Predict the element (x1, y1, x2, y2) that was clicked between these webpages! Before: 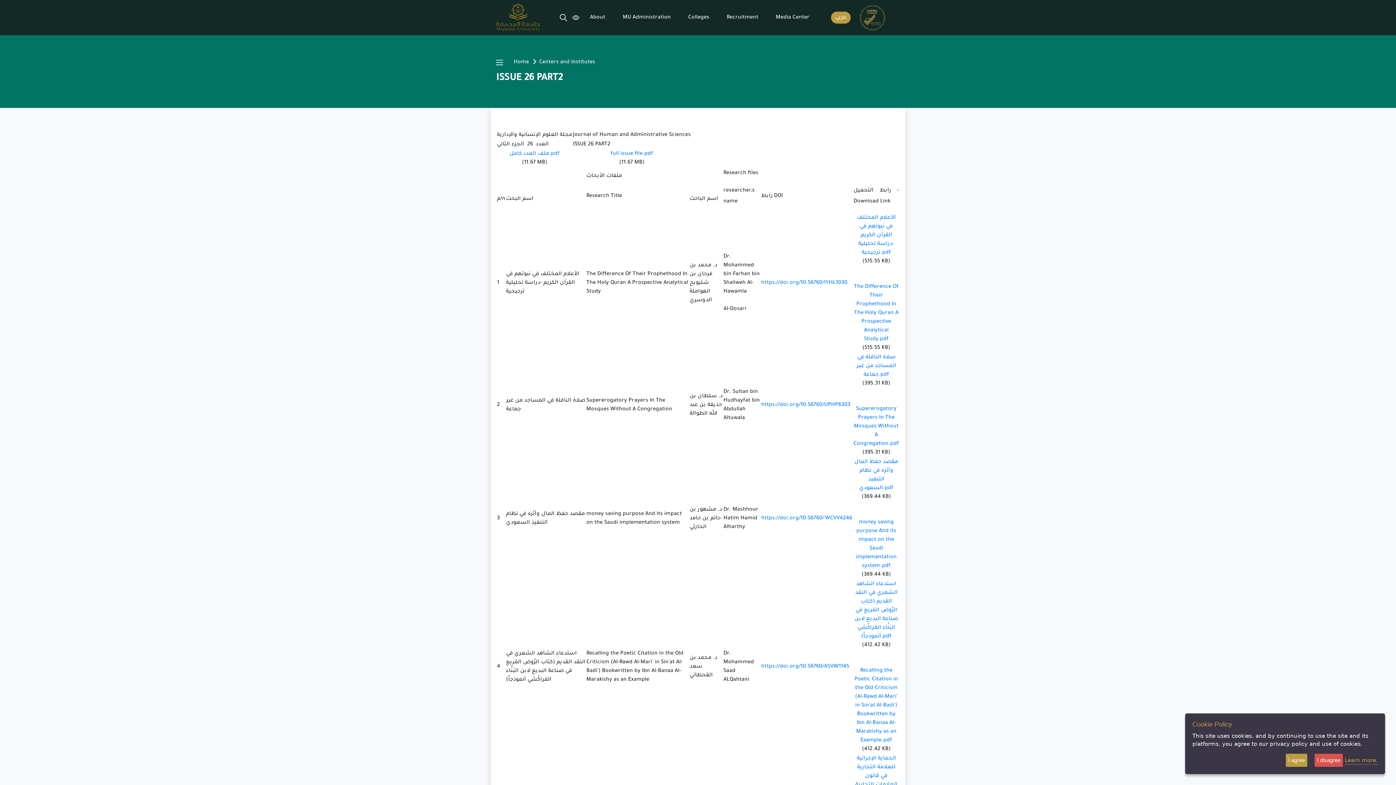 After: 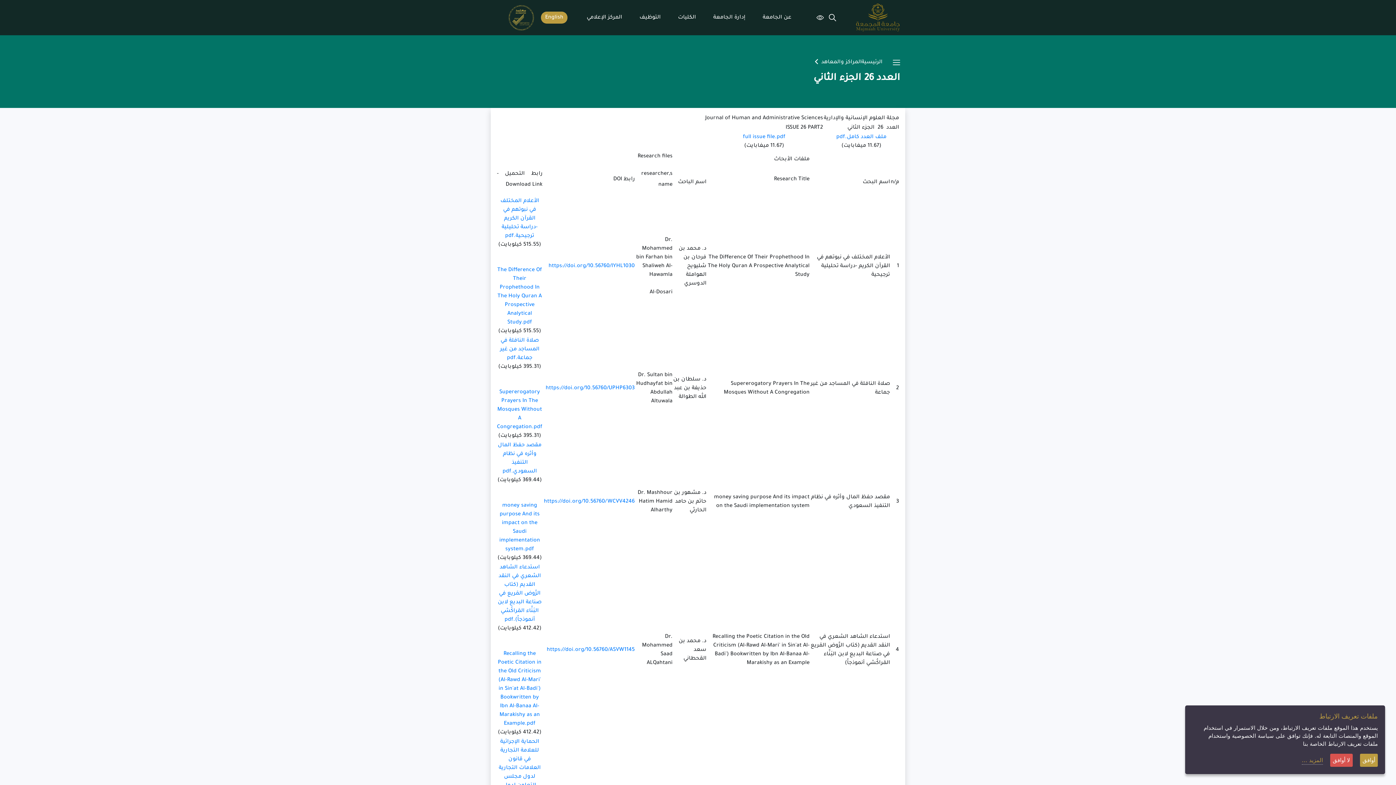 Action: label: https://doi.org/10.56760/ASVW1145 bbox: (761, 664, 849, 670)